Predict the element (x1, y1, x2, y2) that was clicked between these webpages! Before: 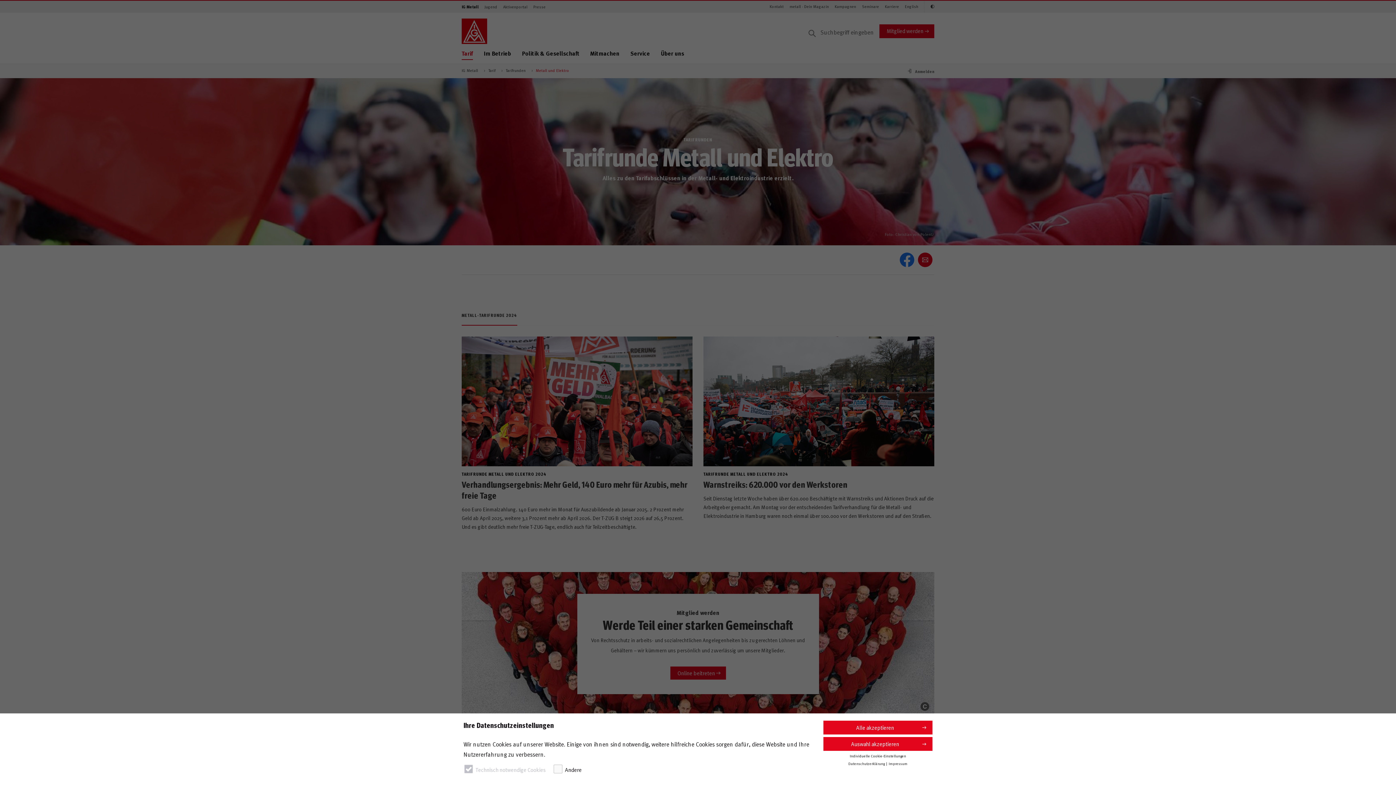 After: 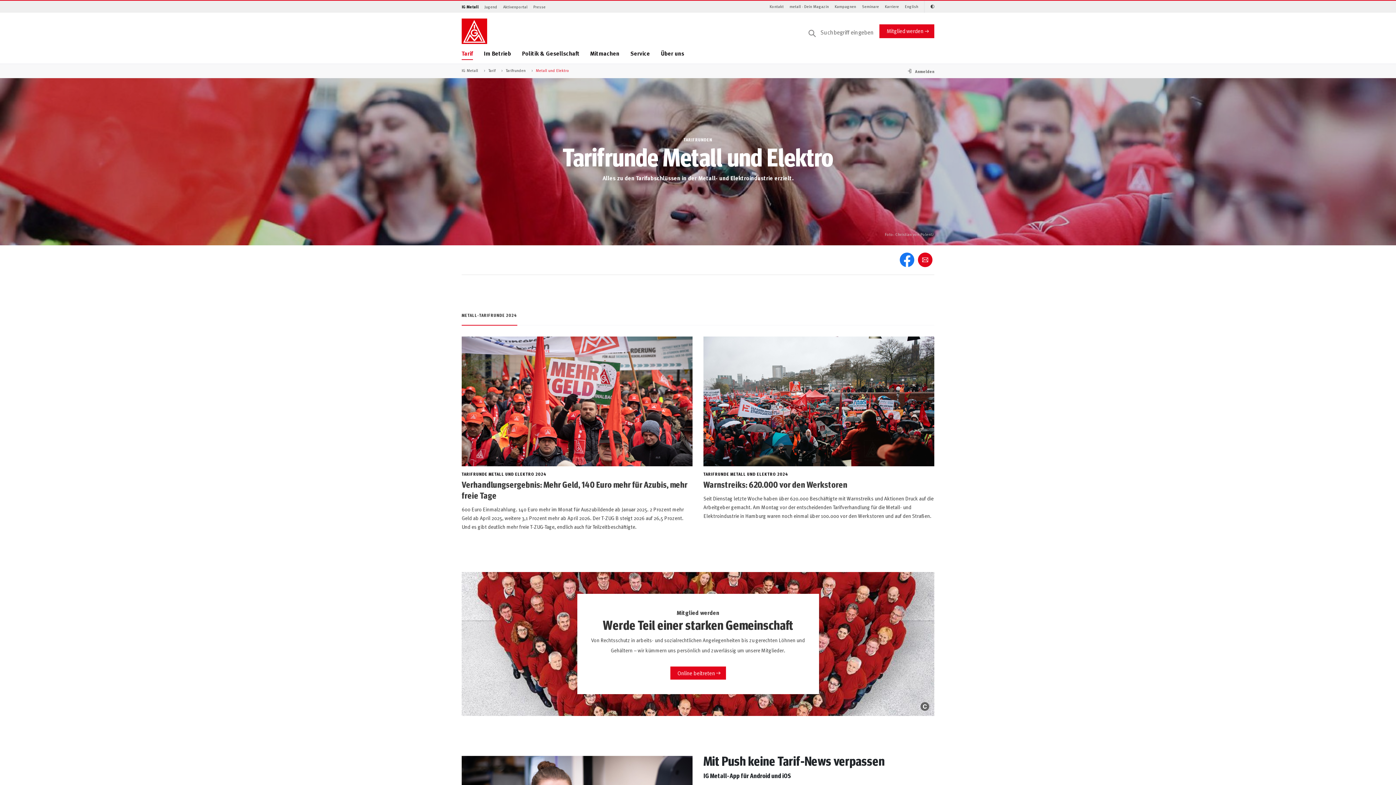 Action: label: Auswahl akzeptieren bbox: (823, 737, 932, 751)